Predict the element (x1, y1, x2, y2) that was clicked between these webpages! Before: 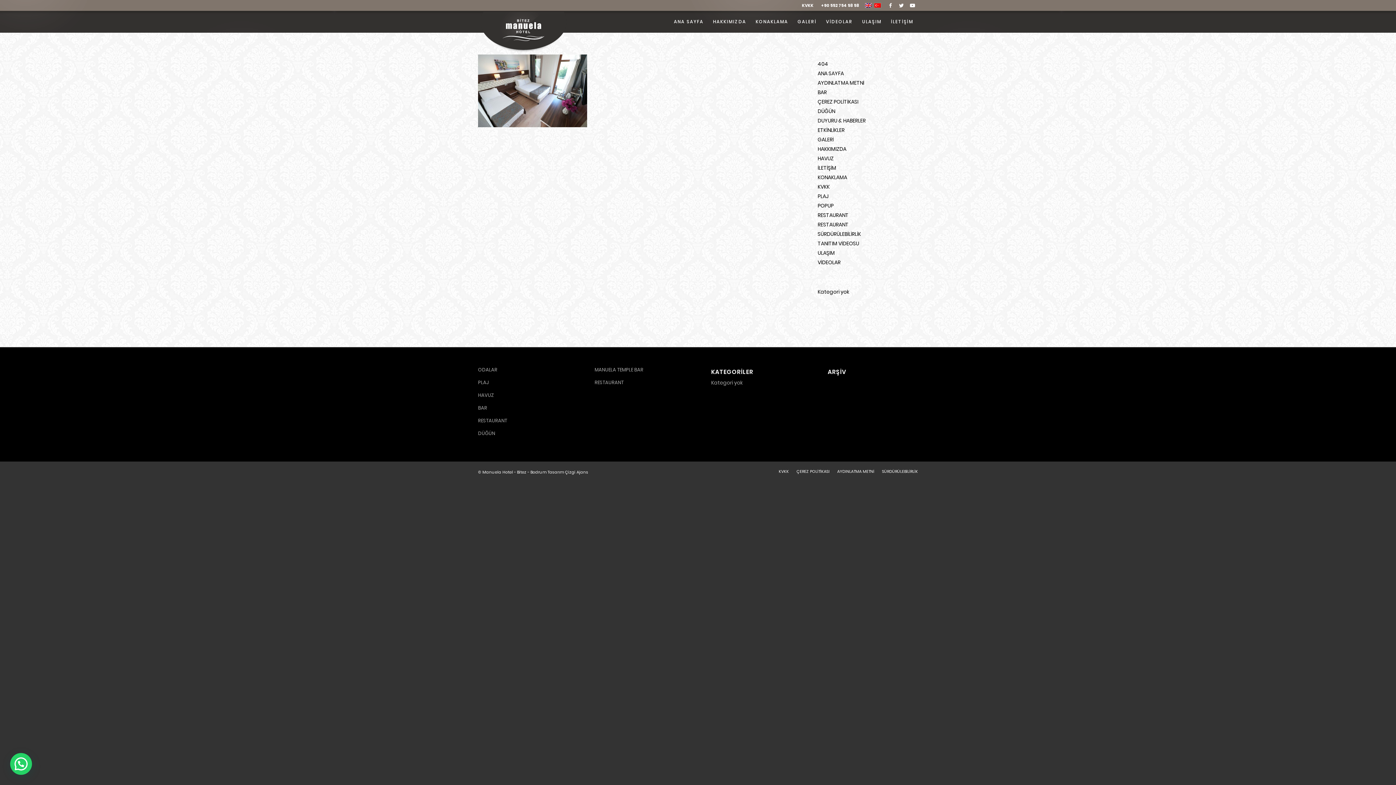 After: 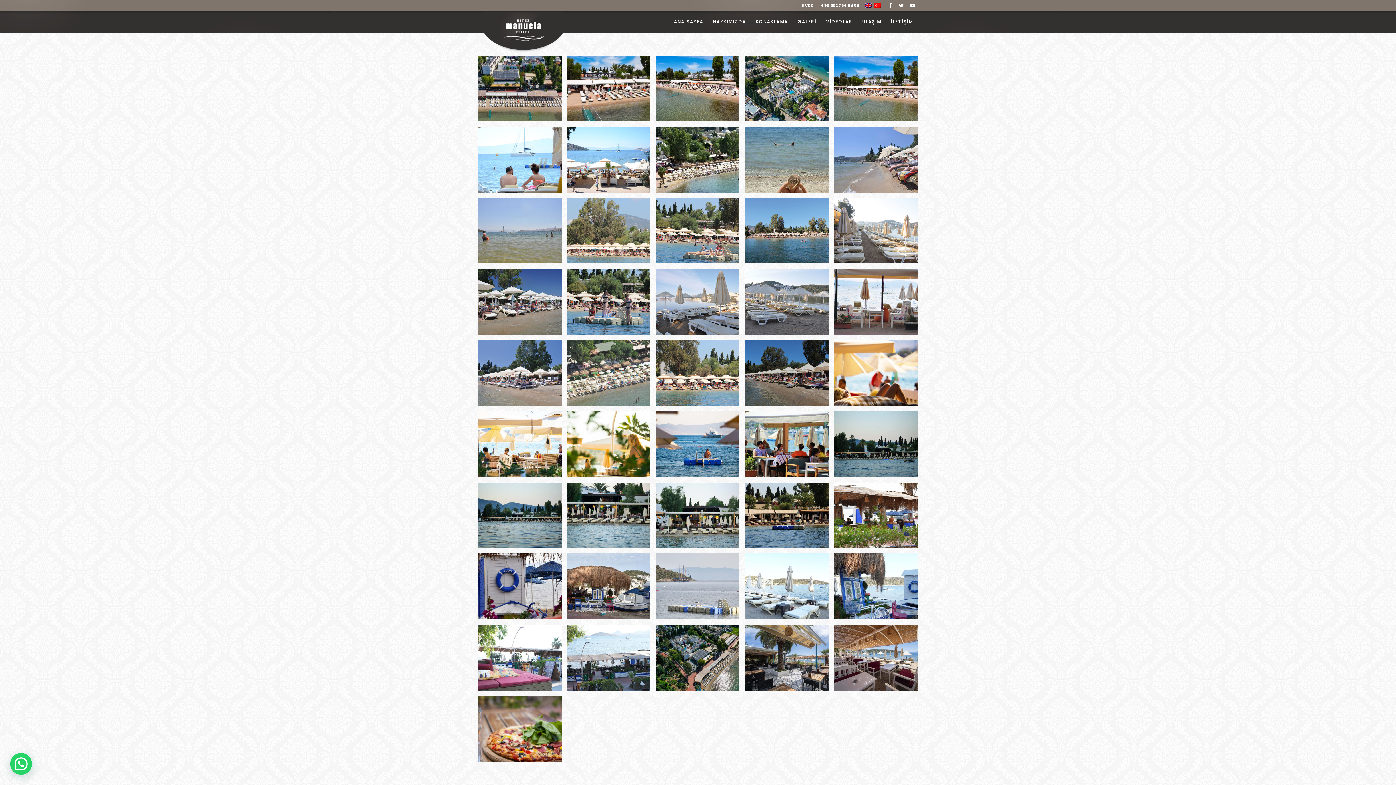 Action: label: PLAJ bbox: (817, 192, 828, 200)